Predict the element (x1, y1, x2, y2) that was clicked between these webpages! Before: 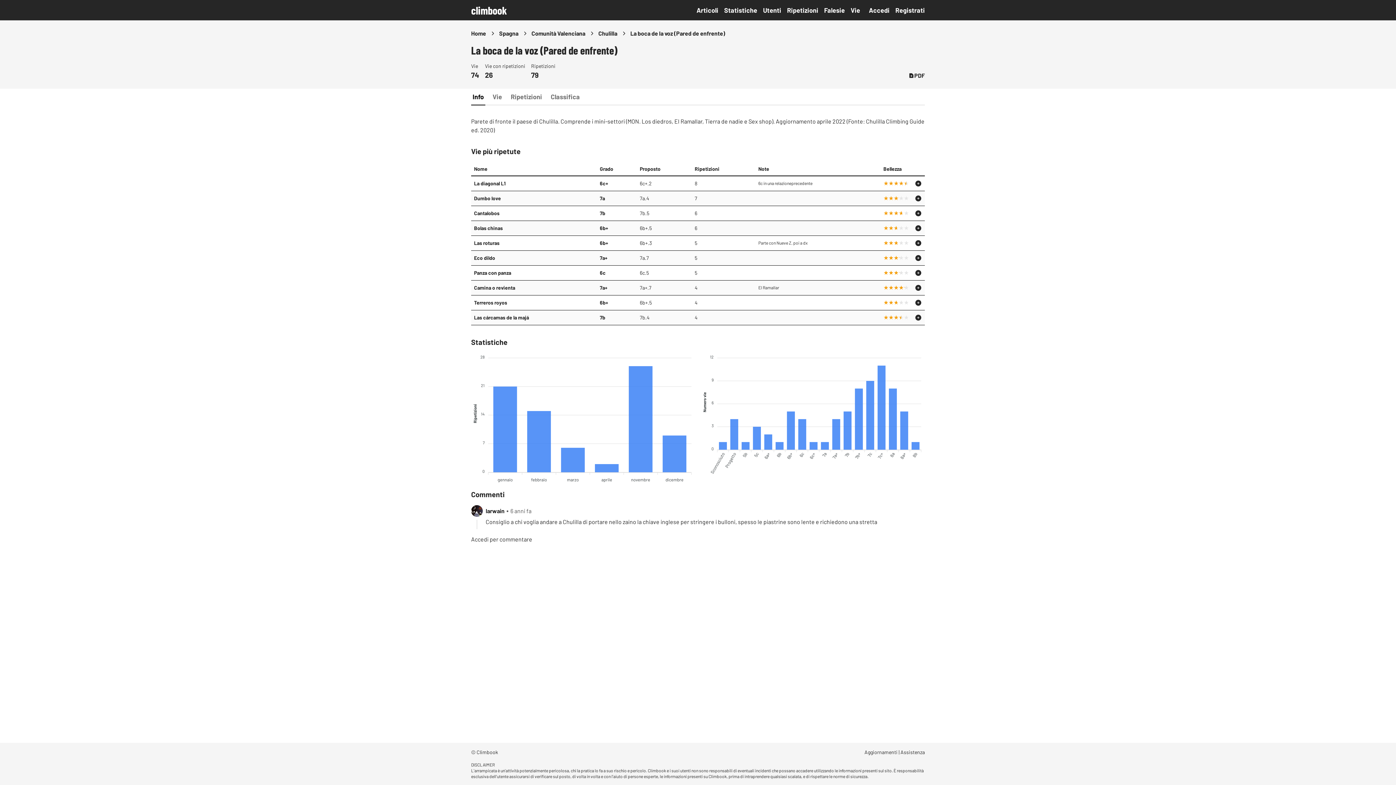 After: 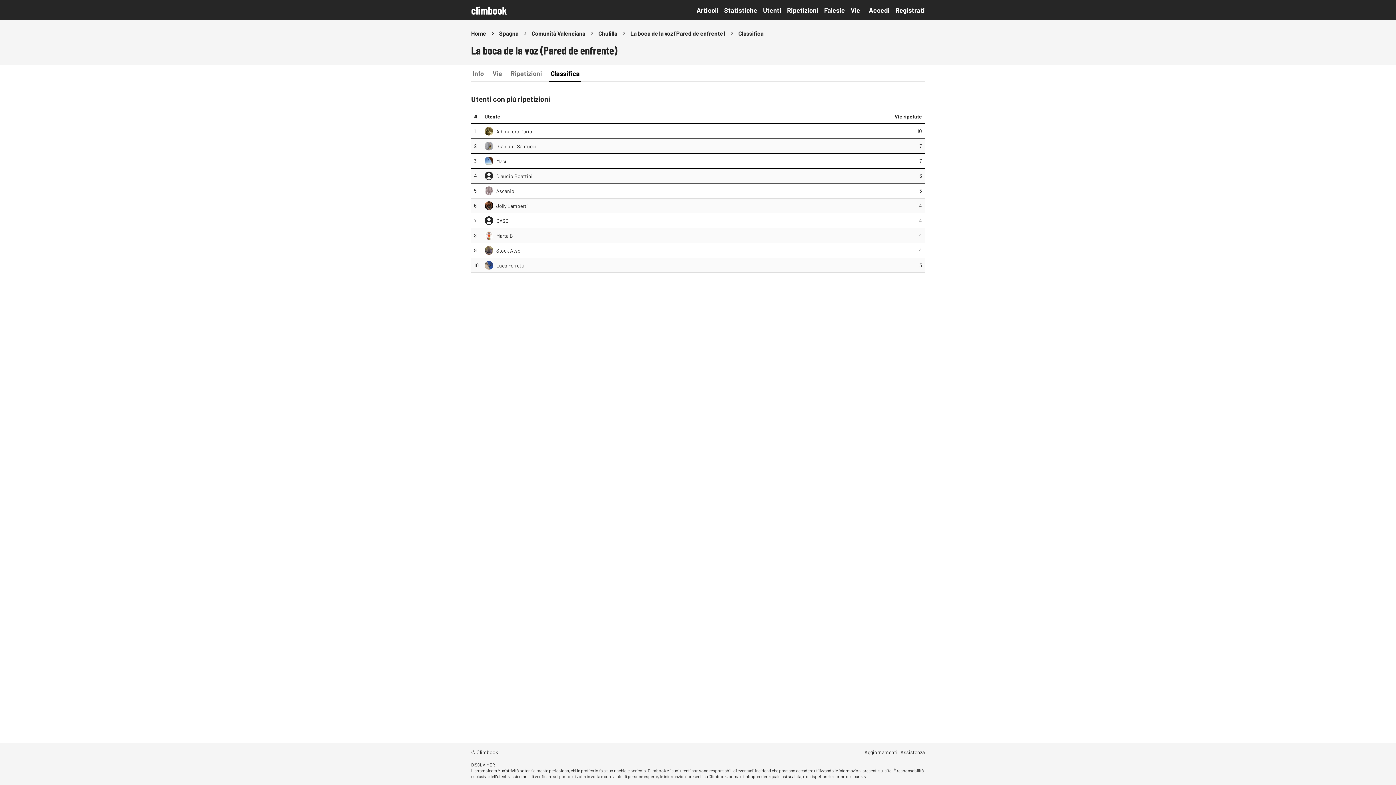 Action: bbox: (549, 88, 581, 105) label: Classifica